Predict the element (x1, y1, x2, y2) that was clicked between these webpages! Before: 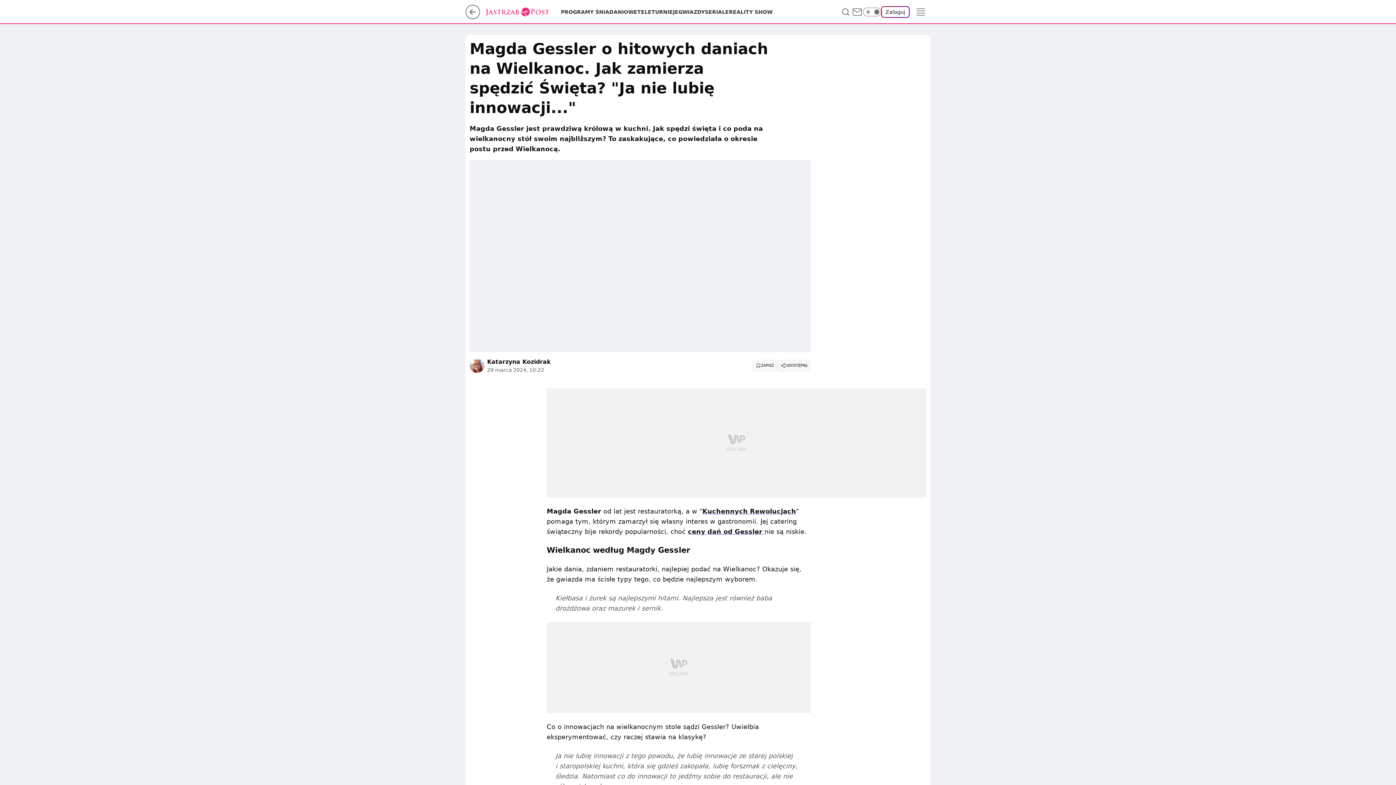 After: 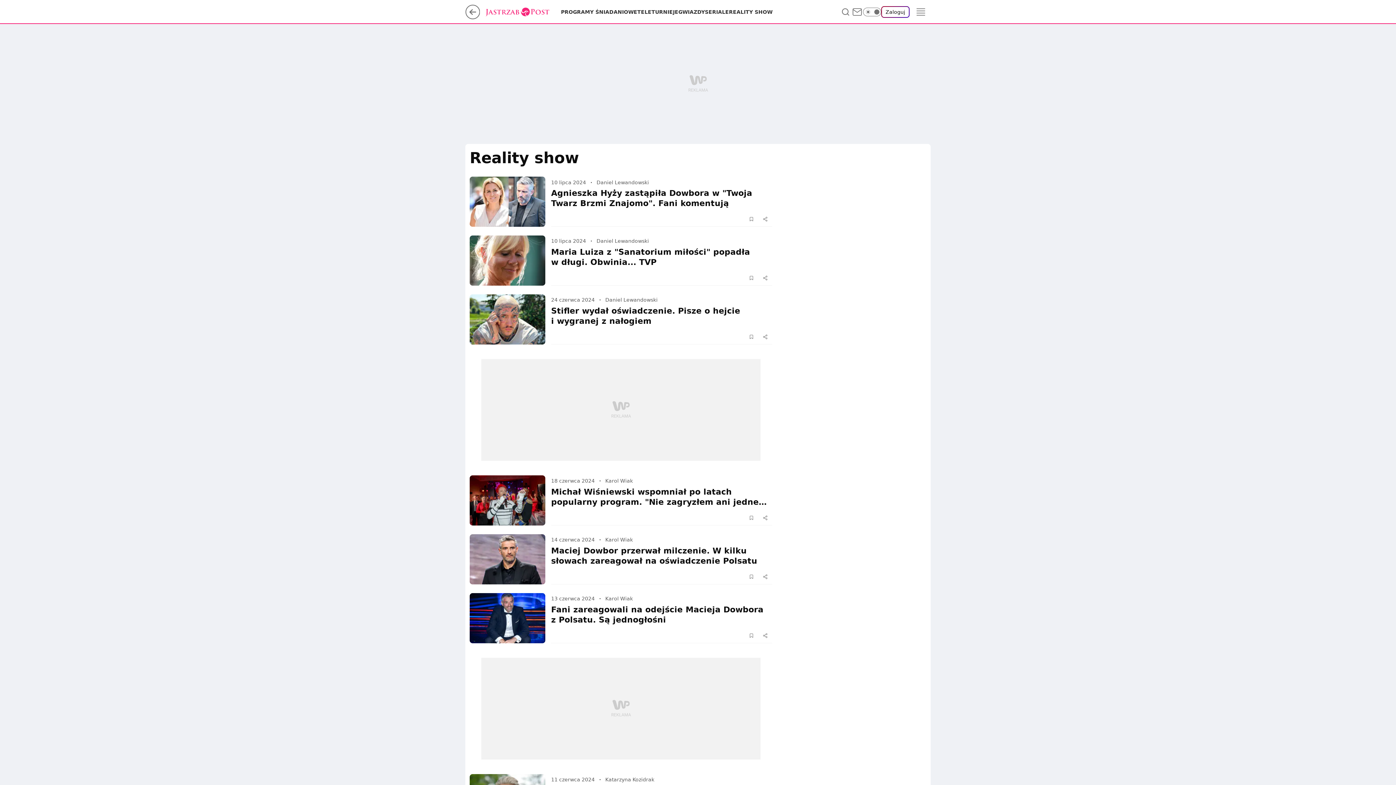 Action: label: REALITY SHOW bbox: (729, 8, 772, 15)